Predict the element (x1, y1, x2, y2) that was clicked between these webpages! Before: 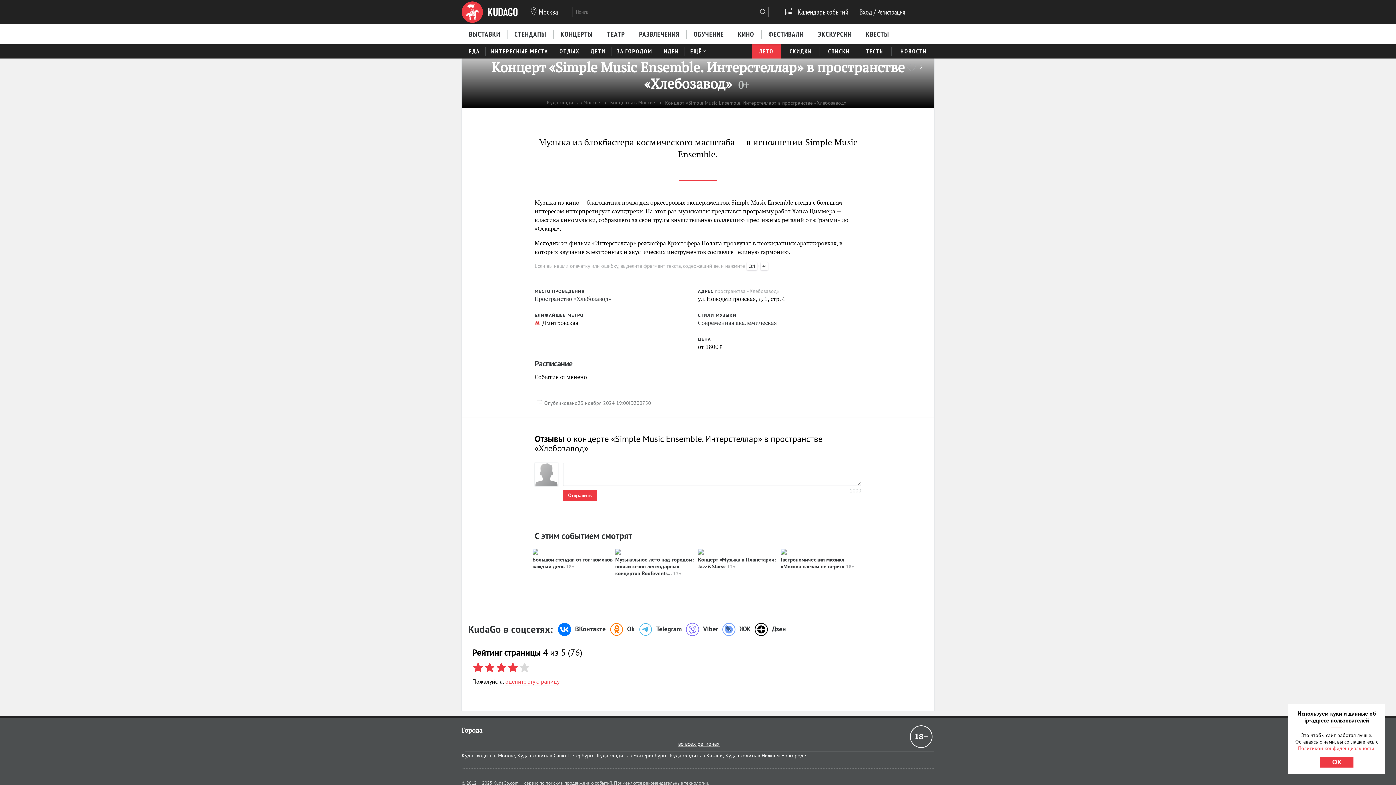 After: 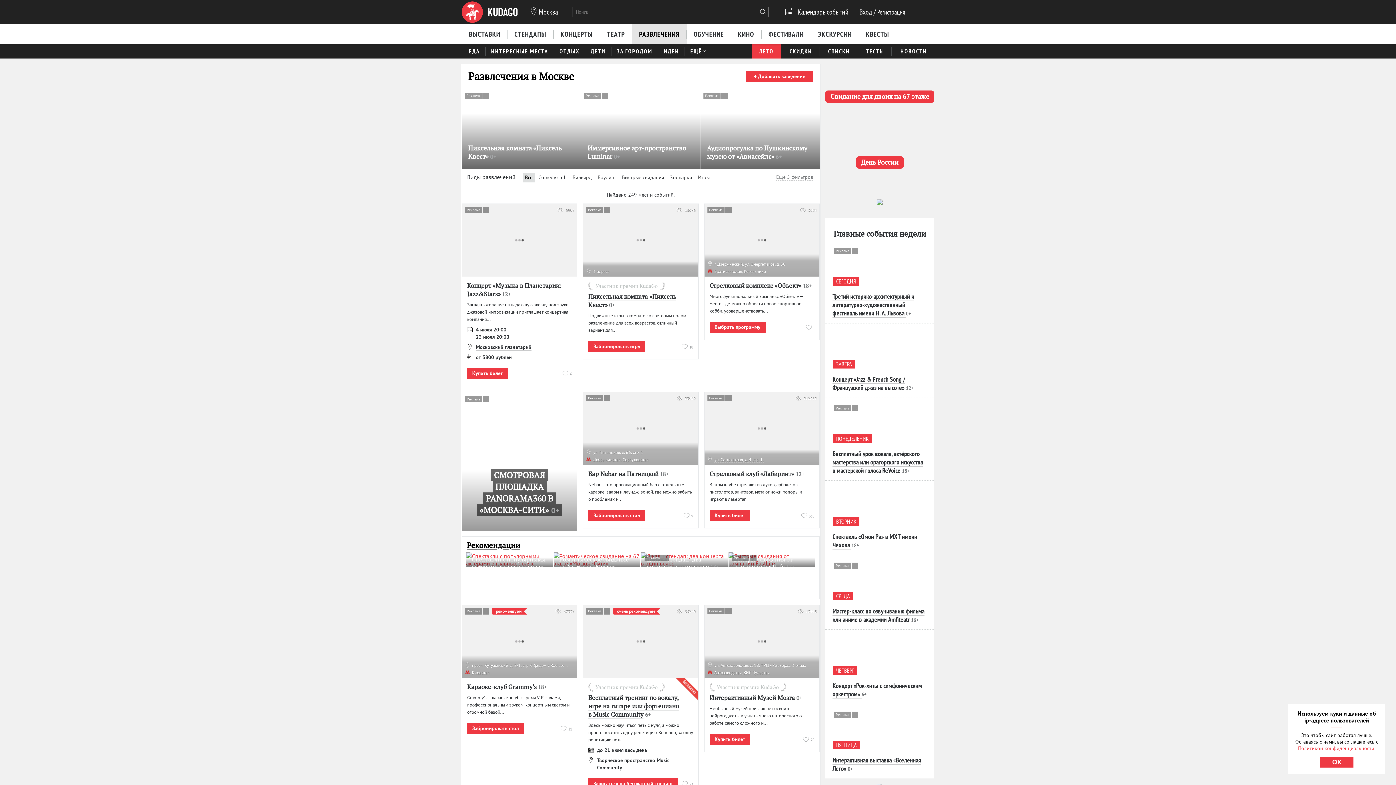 Action: bbox: (632, 24, 686, 43) label: РАЗВЛЕЧЕНИЯ